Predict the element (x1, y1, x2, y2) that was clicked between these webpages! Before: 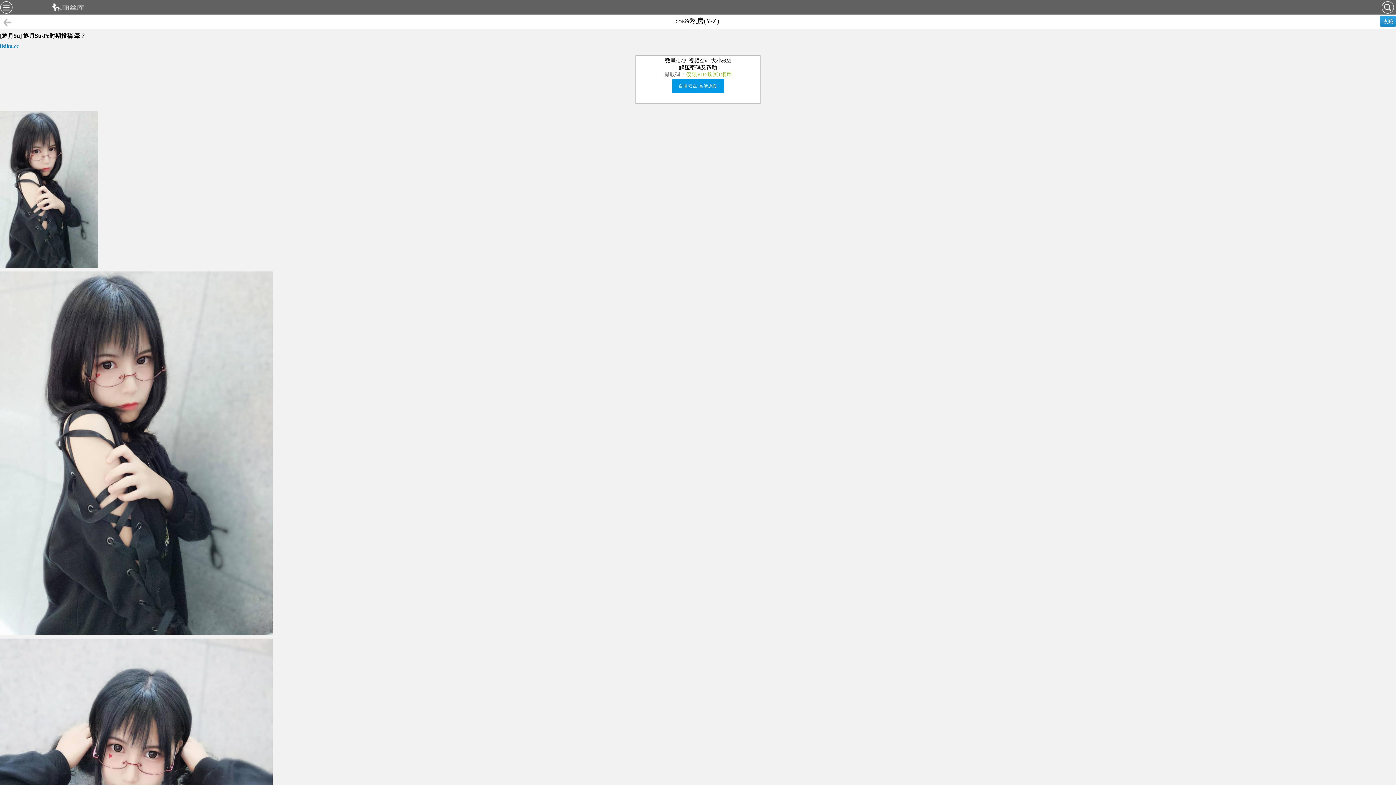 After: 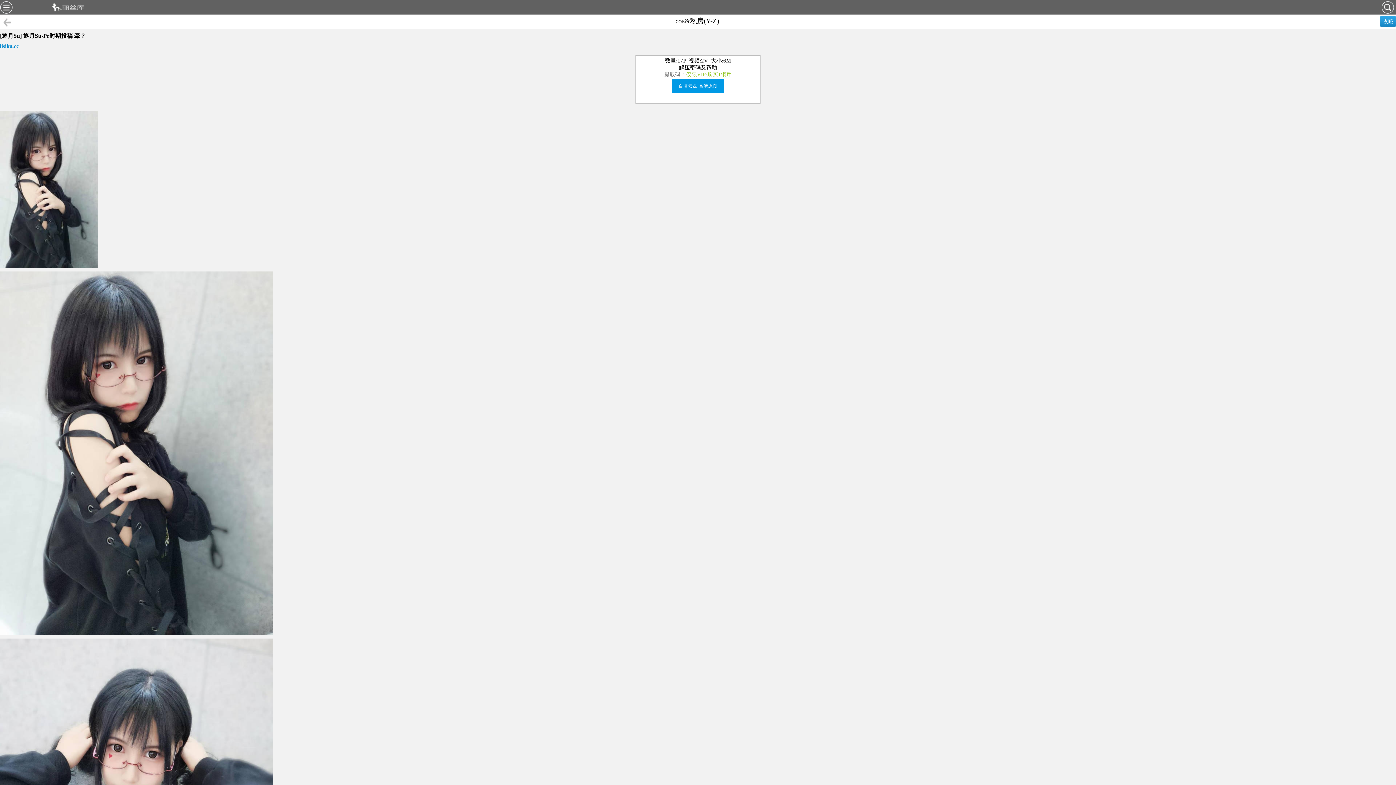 Action: label: 百度云盘 高清原图 bbox: (671, 78, 725, 94)